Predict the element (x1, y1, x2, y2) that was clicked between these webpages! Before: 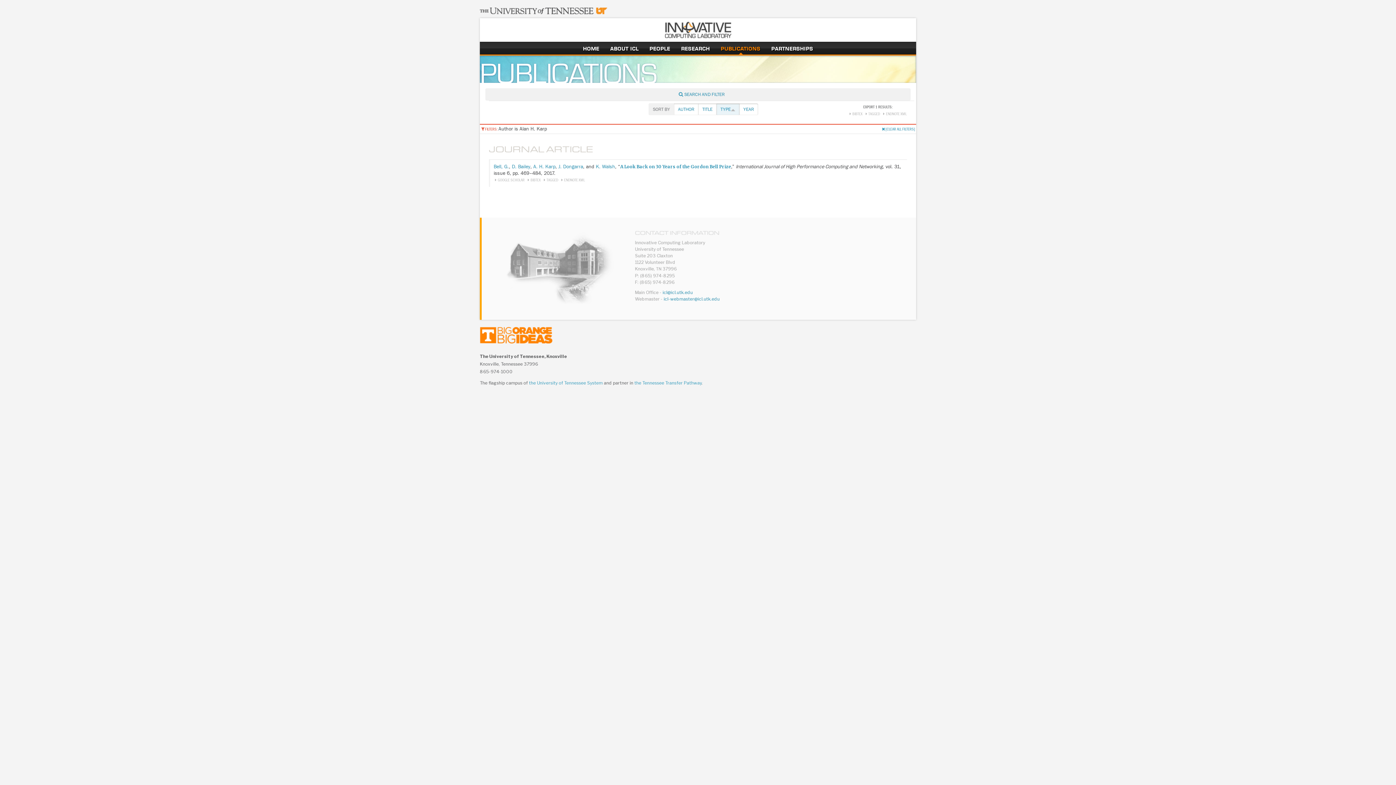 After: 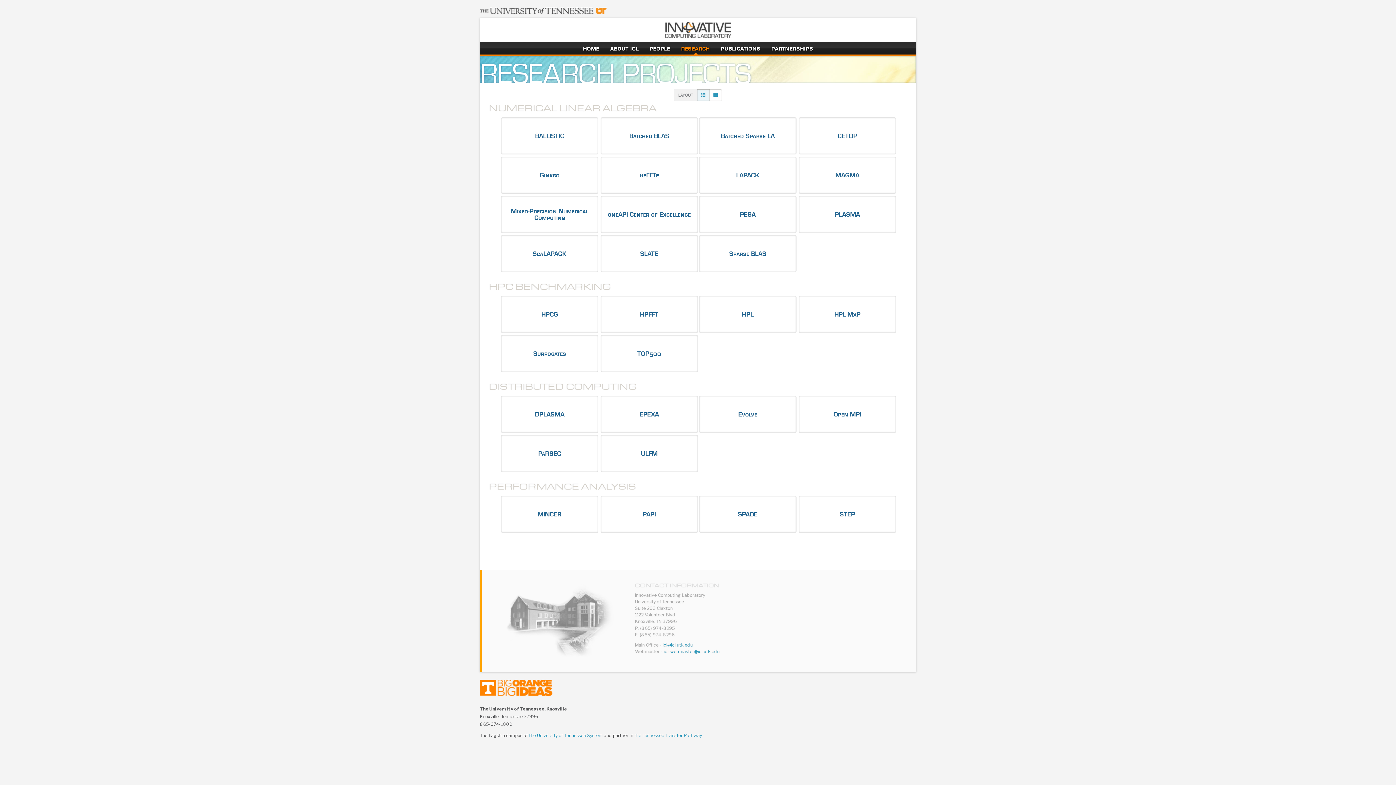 Action: bbox: (681, 44, 710, 52) label: research